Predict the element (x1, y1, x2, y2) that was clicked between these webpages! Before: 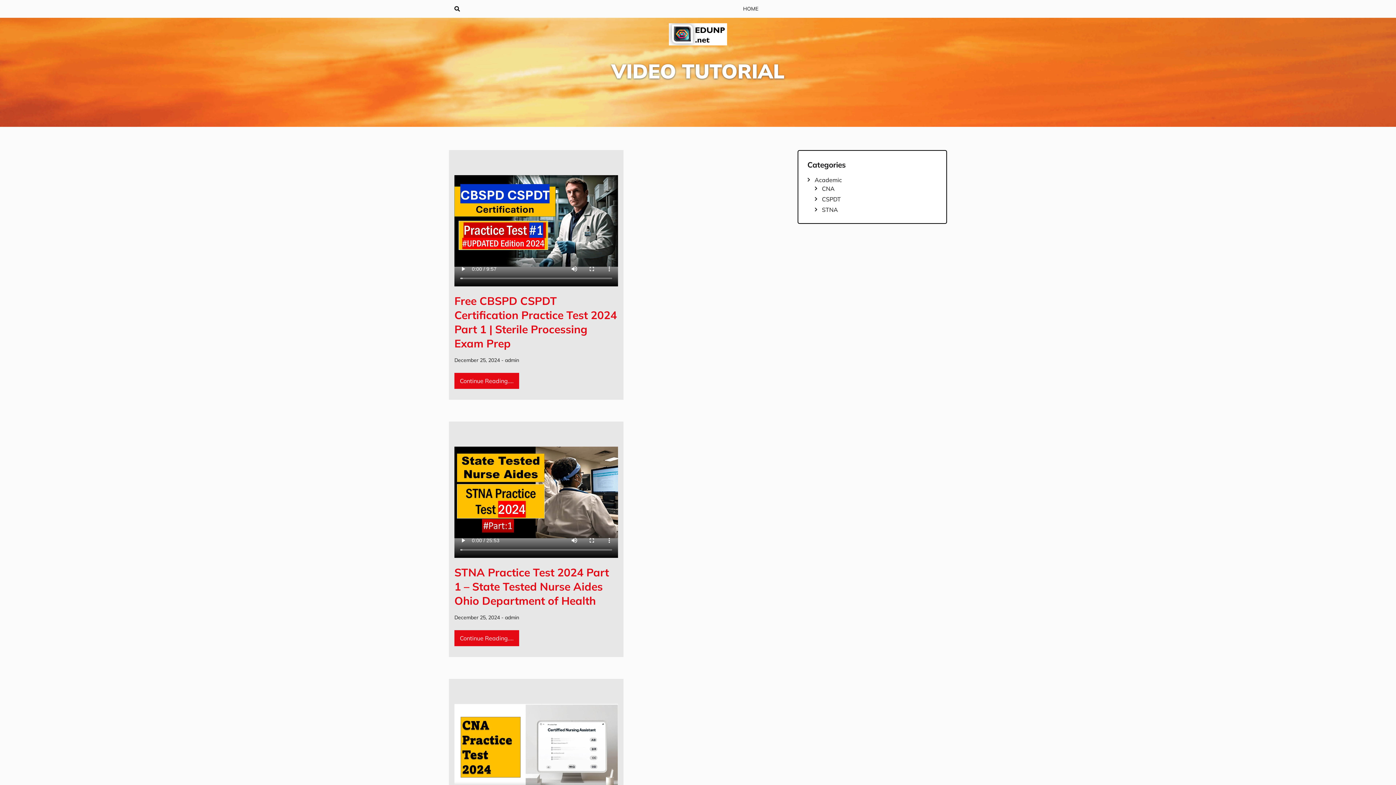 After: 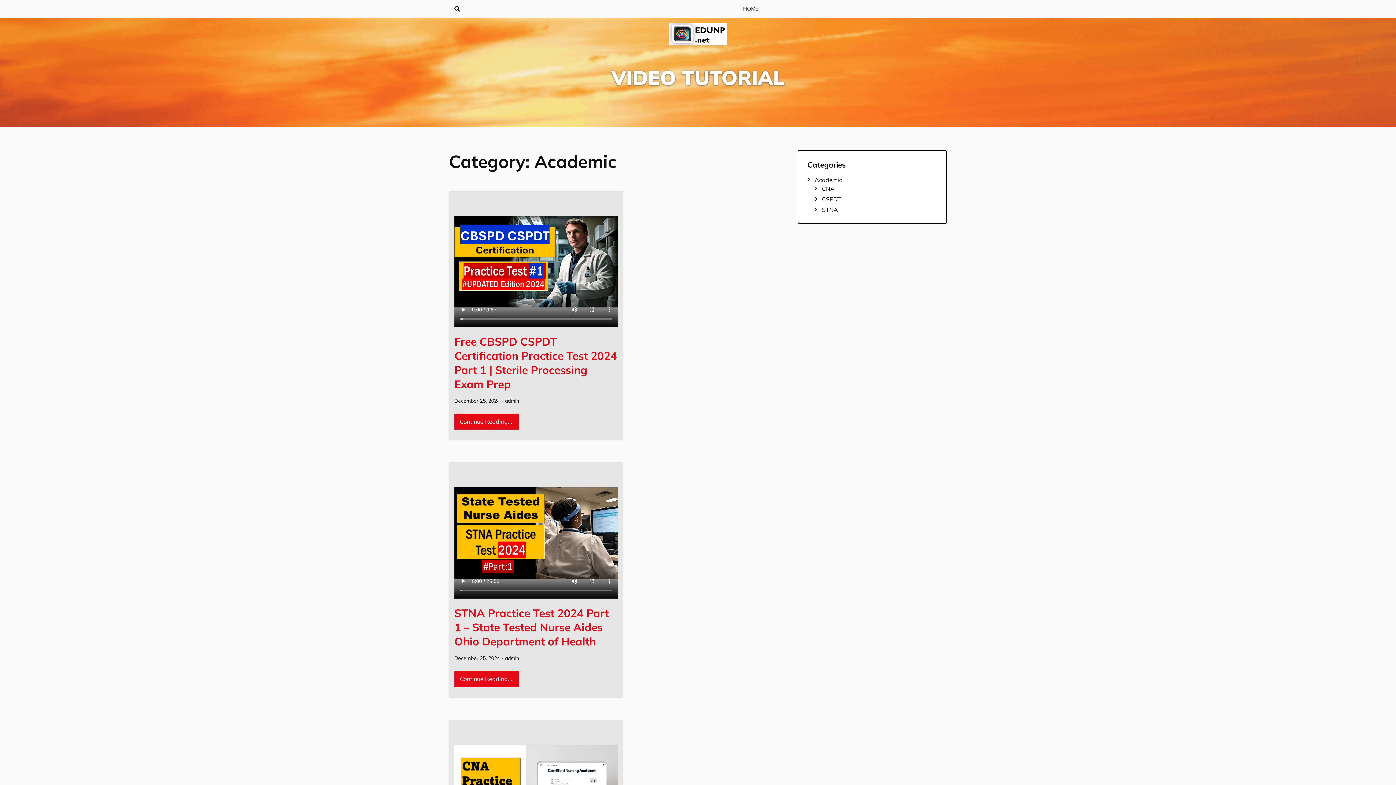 Action: label: Academic bbox: (814, 176, 842, 183)